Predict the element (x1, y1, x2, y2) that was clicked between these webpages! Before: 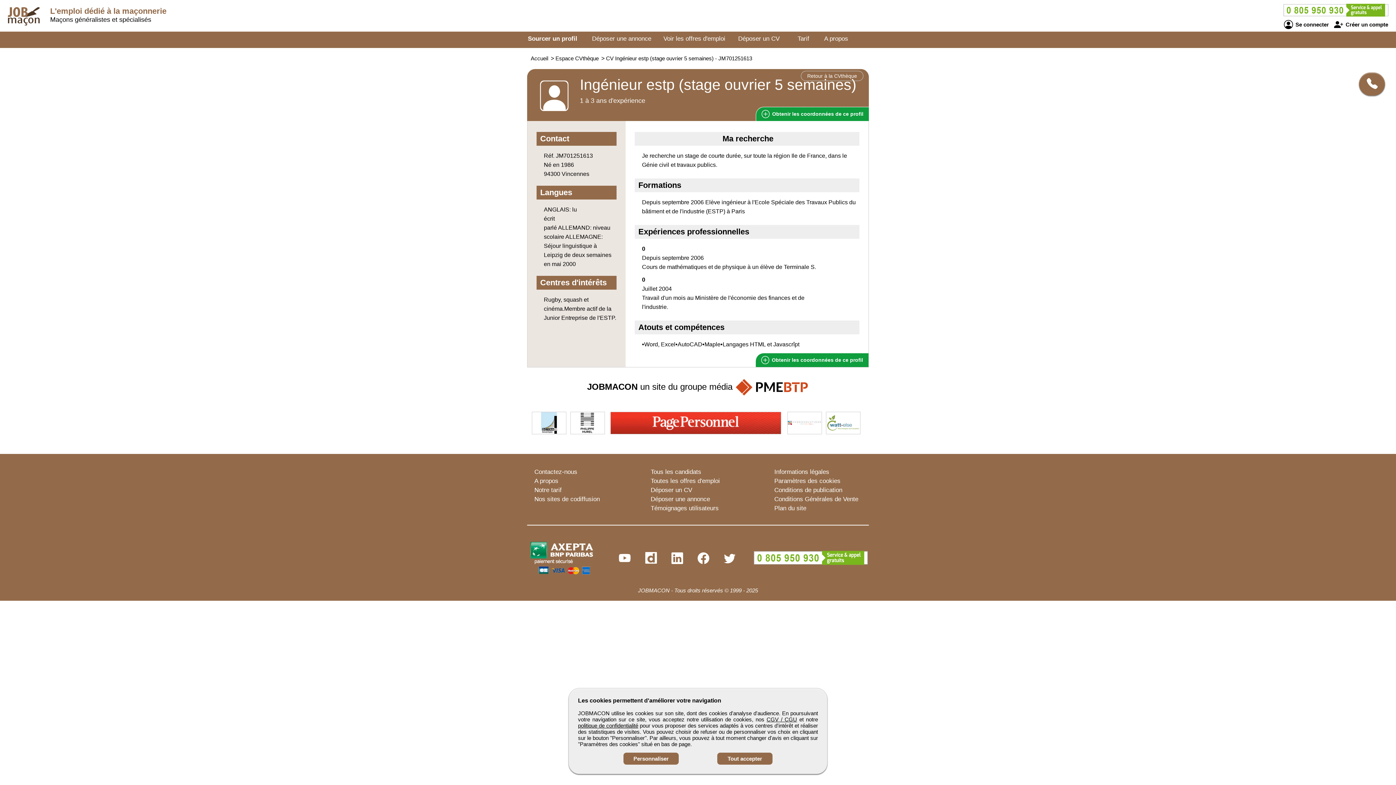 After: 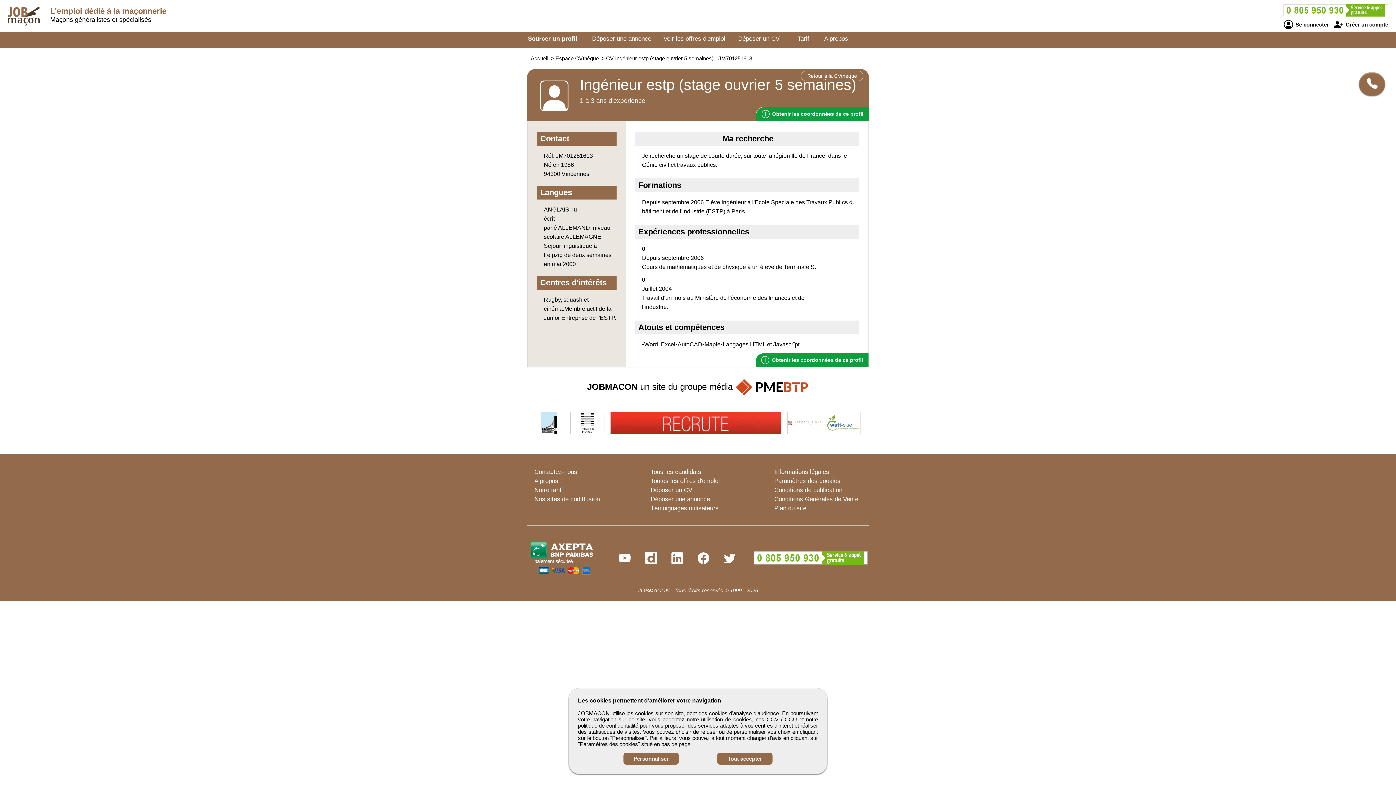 Action: bbox: (826, 412, 860, 434)